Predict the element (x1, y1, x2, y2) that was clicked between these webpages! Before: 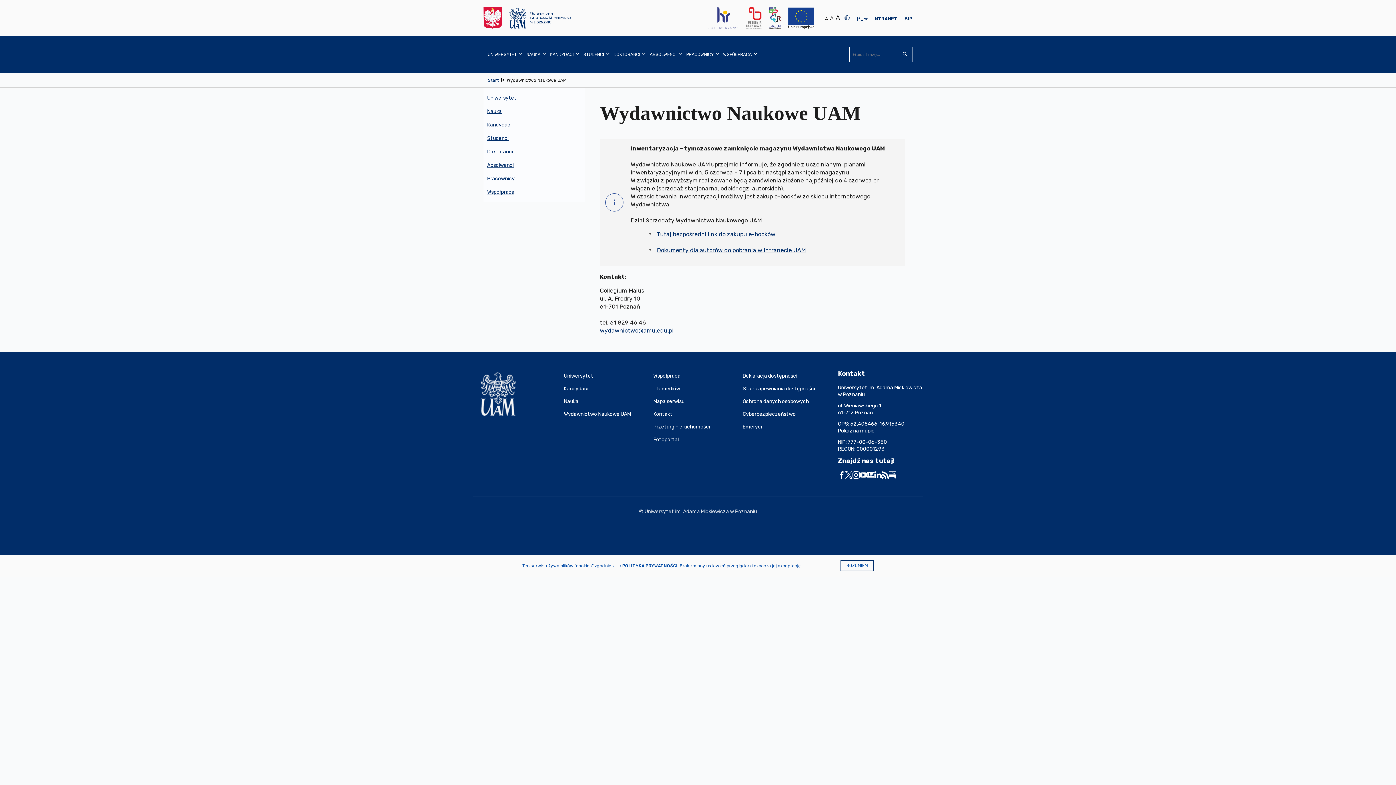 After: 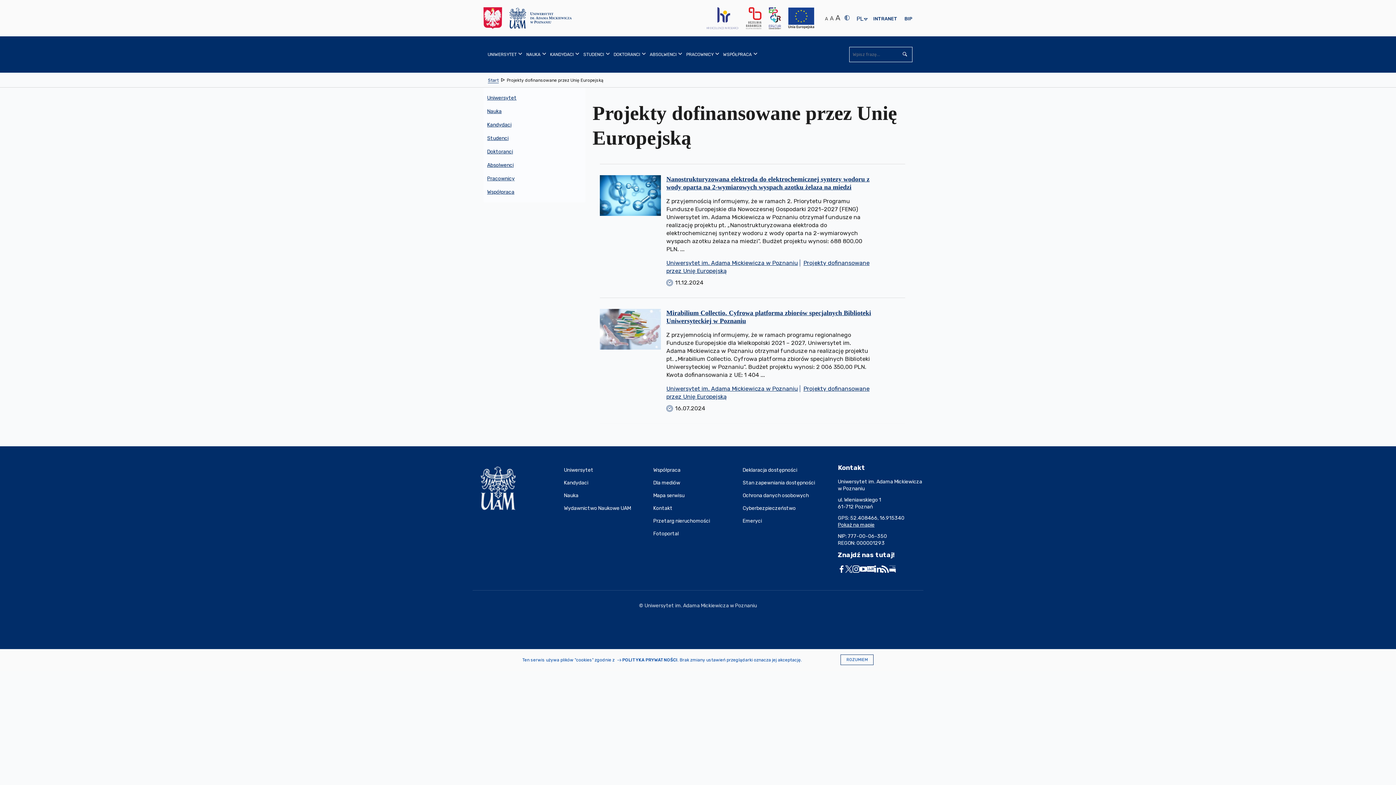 Action: bbox: (788, 7, 814, 29)